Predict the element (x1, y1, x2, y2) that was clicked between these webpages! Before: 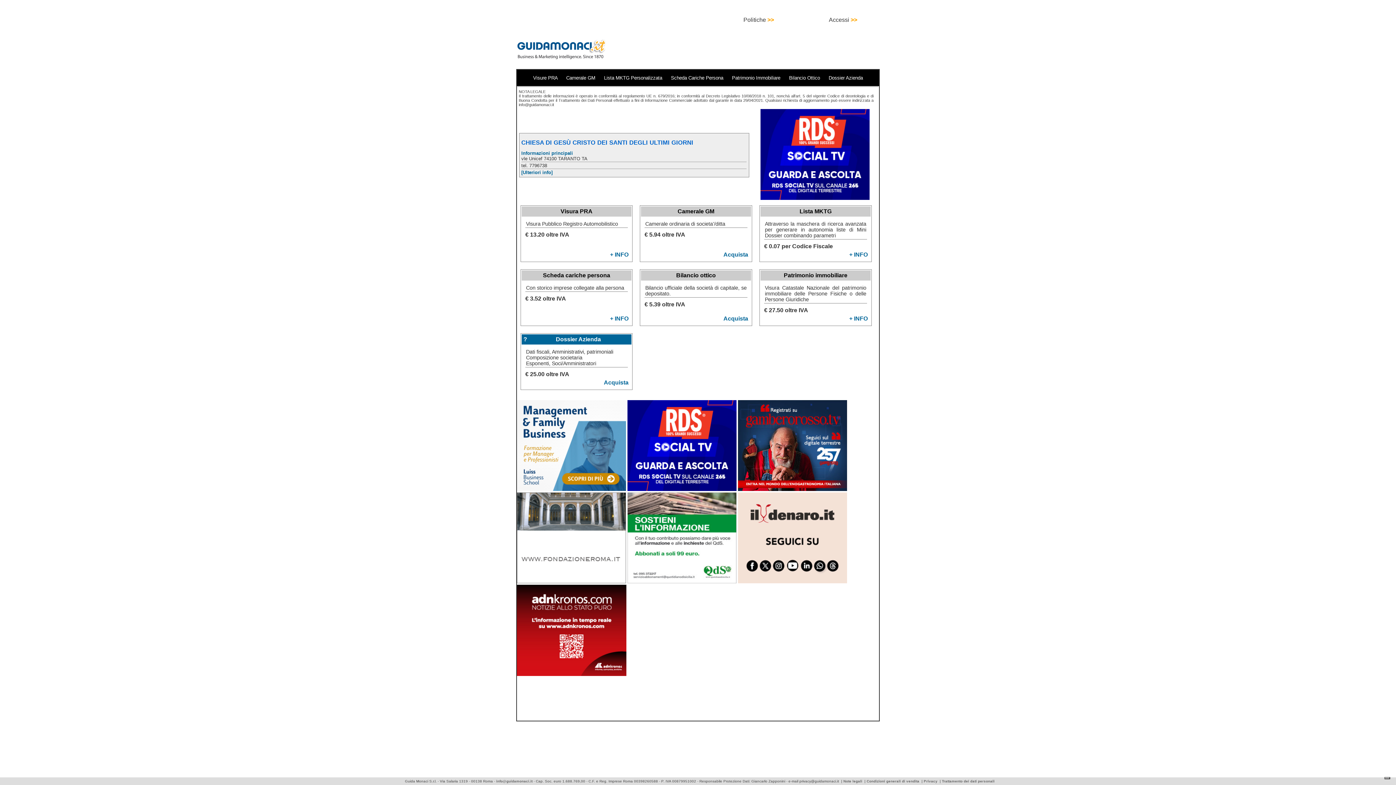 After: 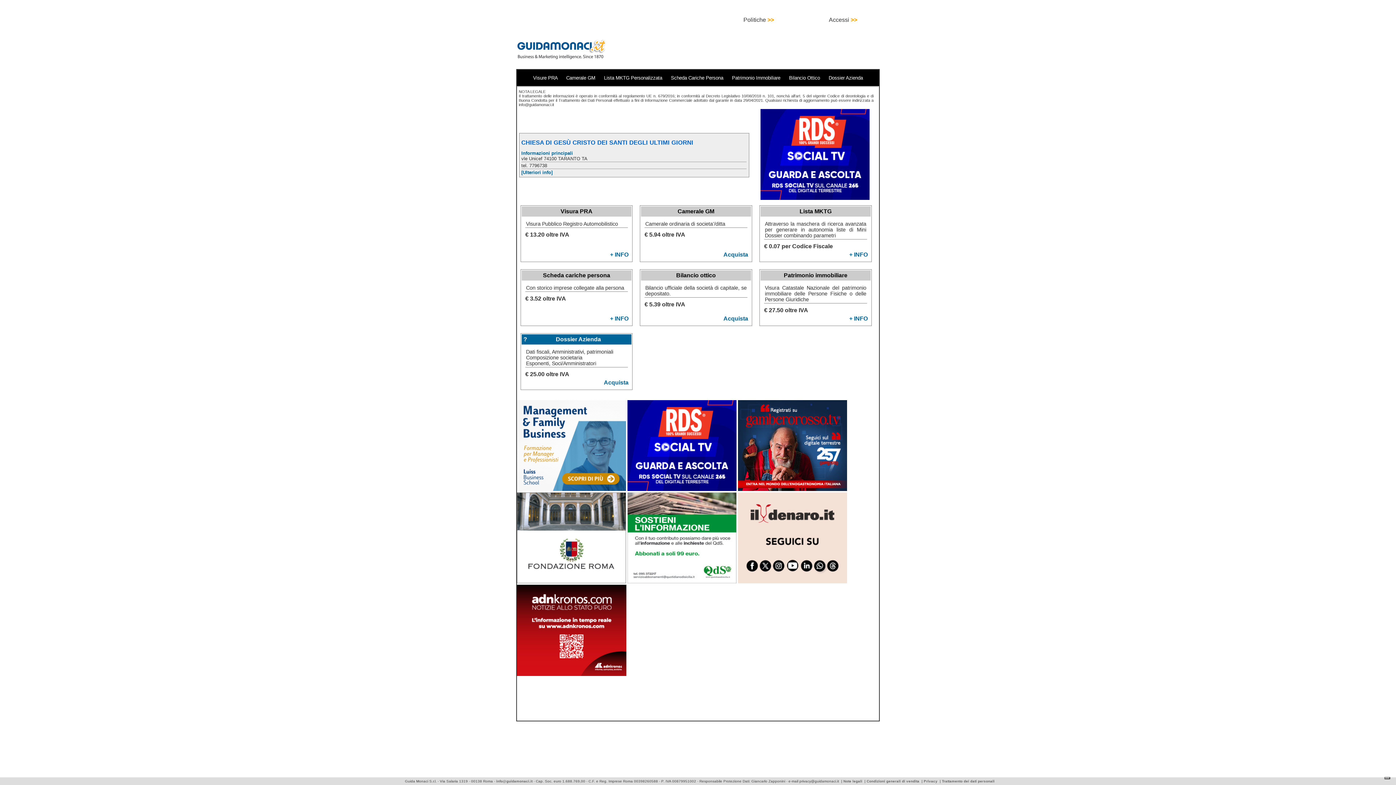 Action: label: Trattamento dei dati personali bbox: (942, 779, 994, 783)